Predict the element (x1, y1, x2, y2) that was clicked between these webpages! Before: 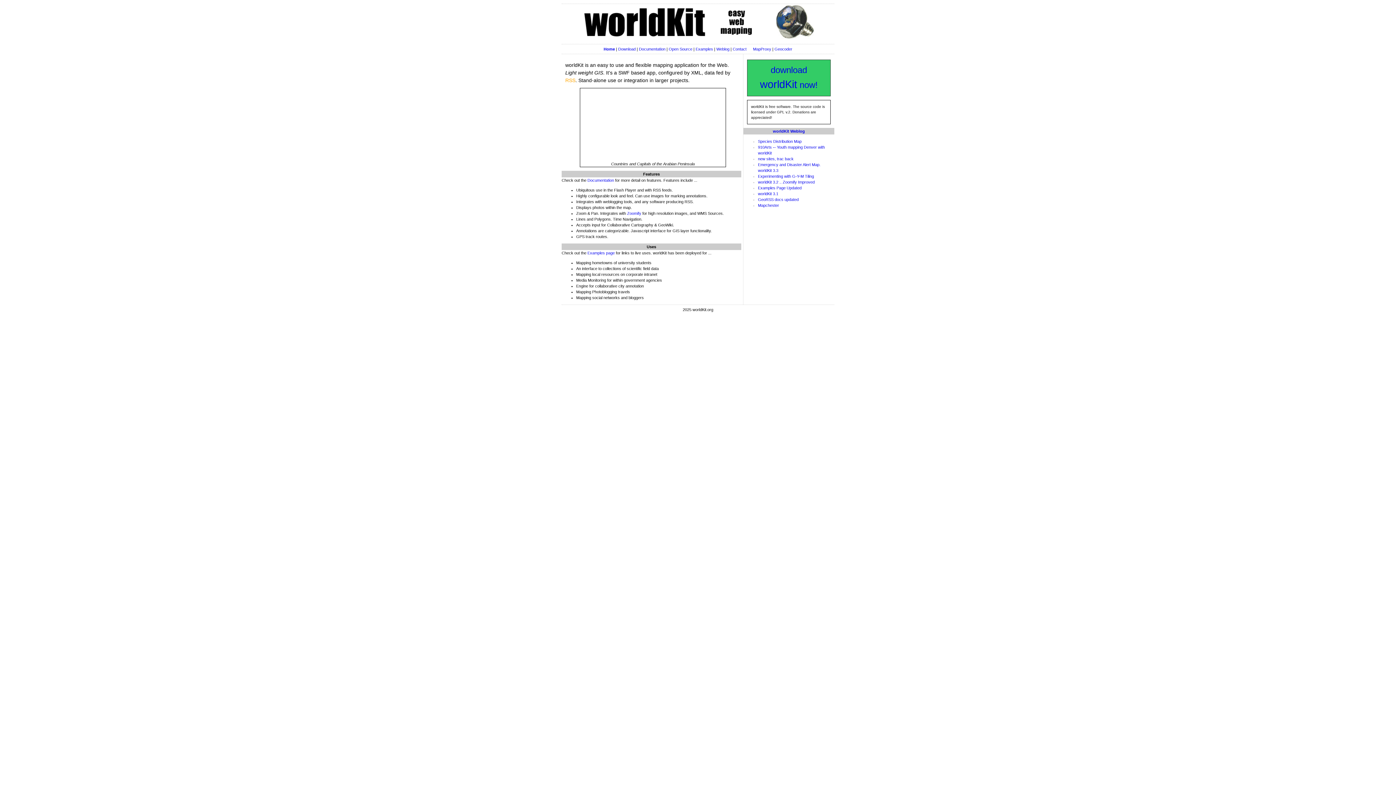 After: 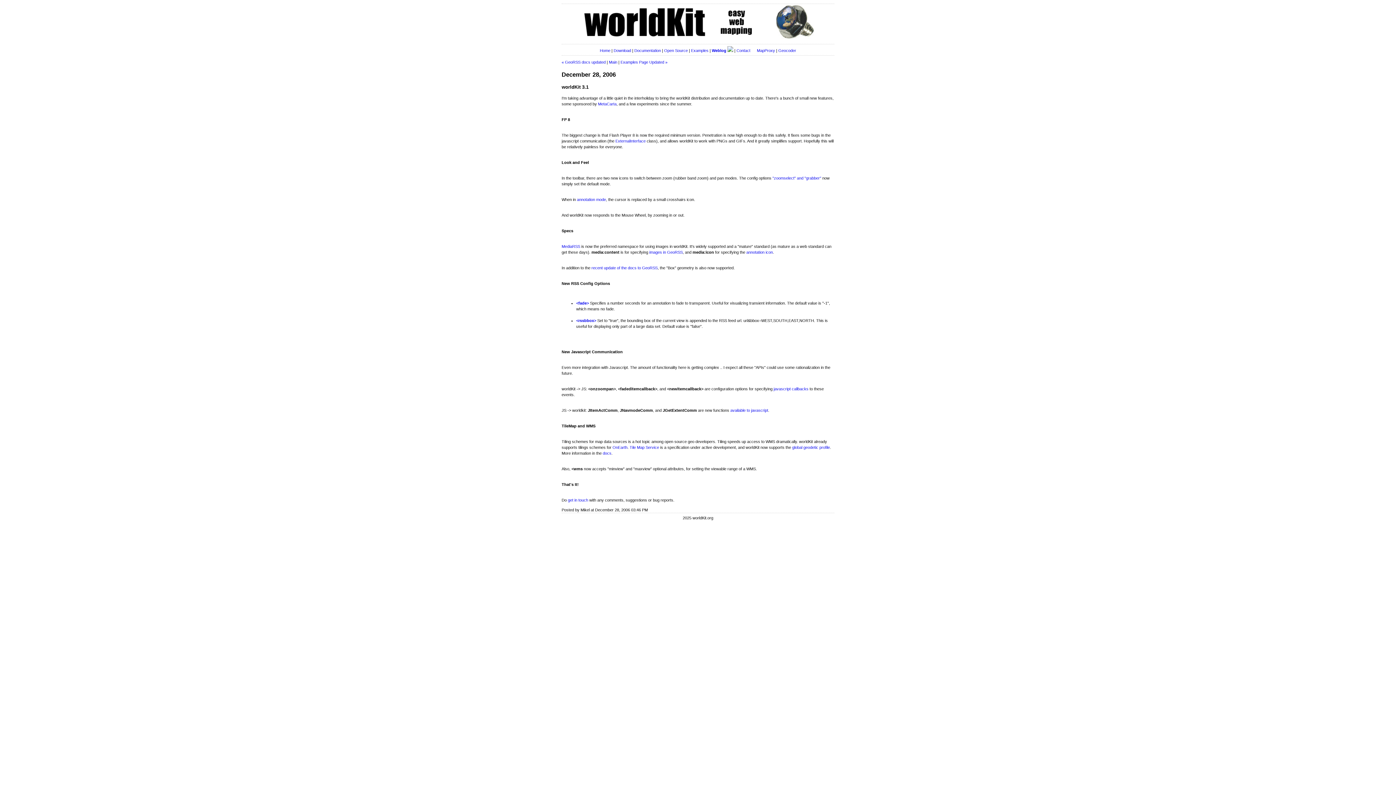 Action: bbox: (758, 191, 778, 196) label: worldKit 3.1